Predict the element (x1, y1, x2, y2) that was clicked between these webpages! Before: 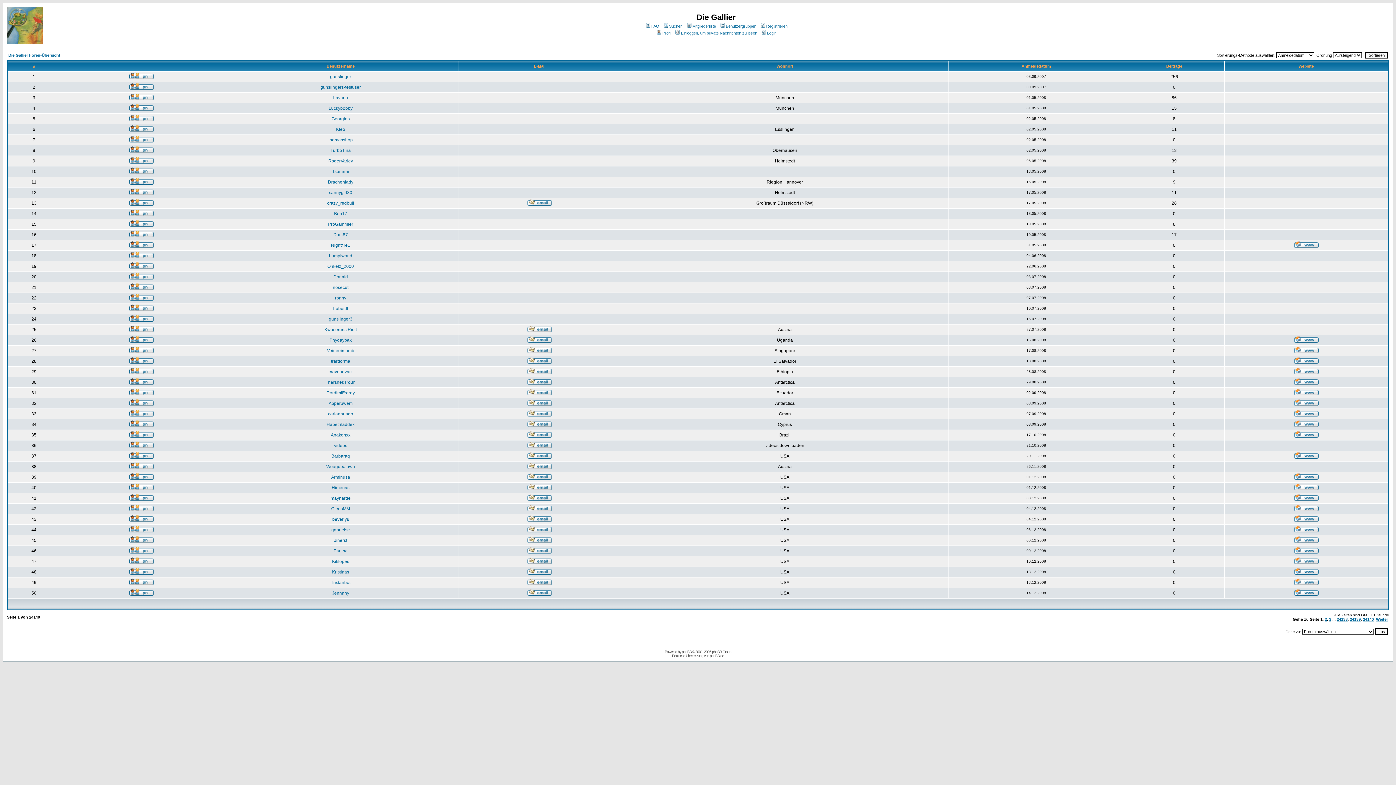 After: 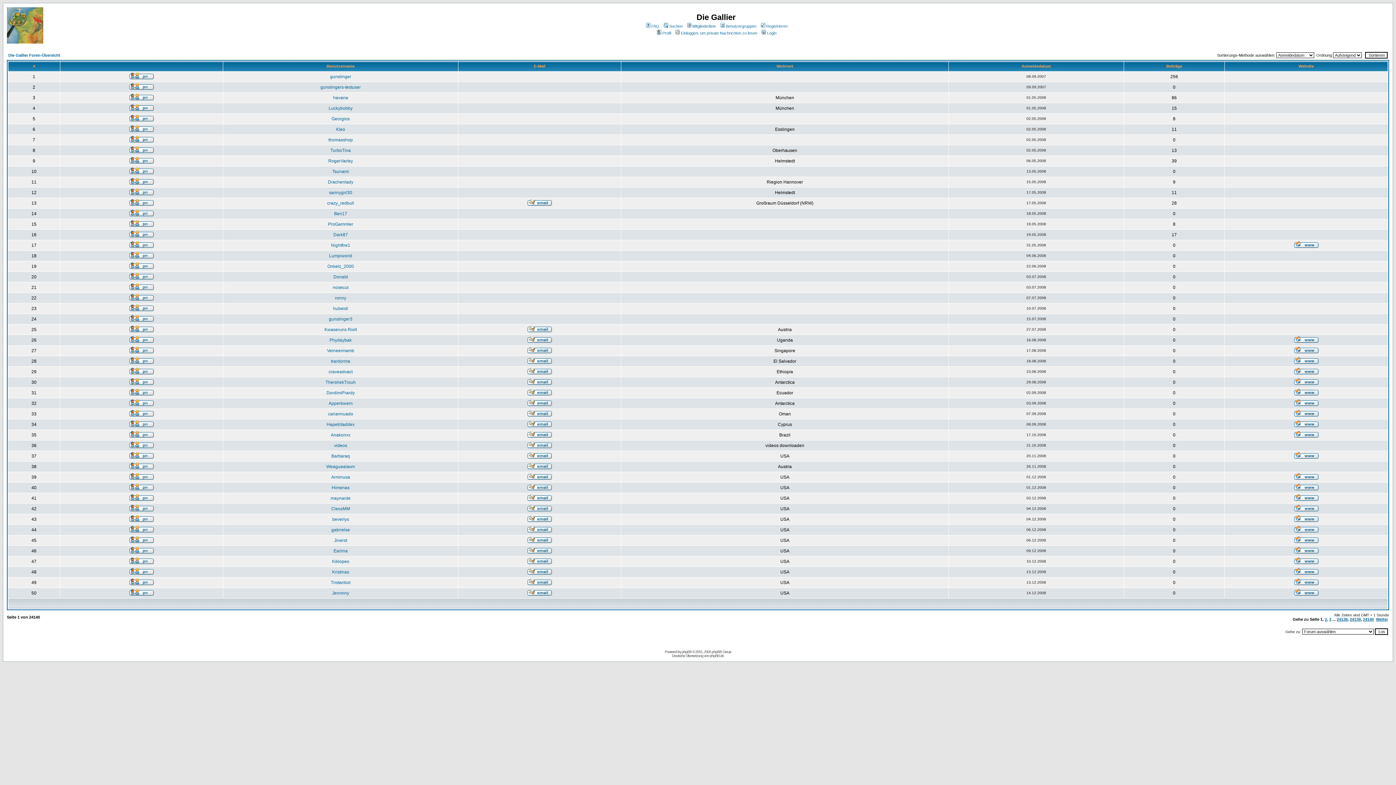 Action: bbox: (527, 390, 552, 396)